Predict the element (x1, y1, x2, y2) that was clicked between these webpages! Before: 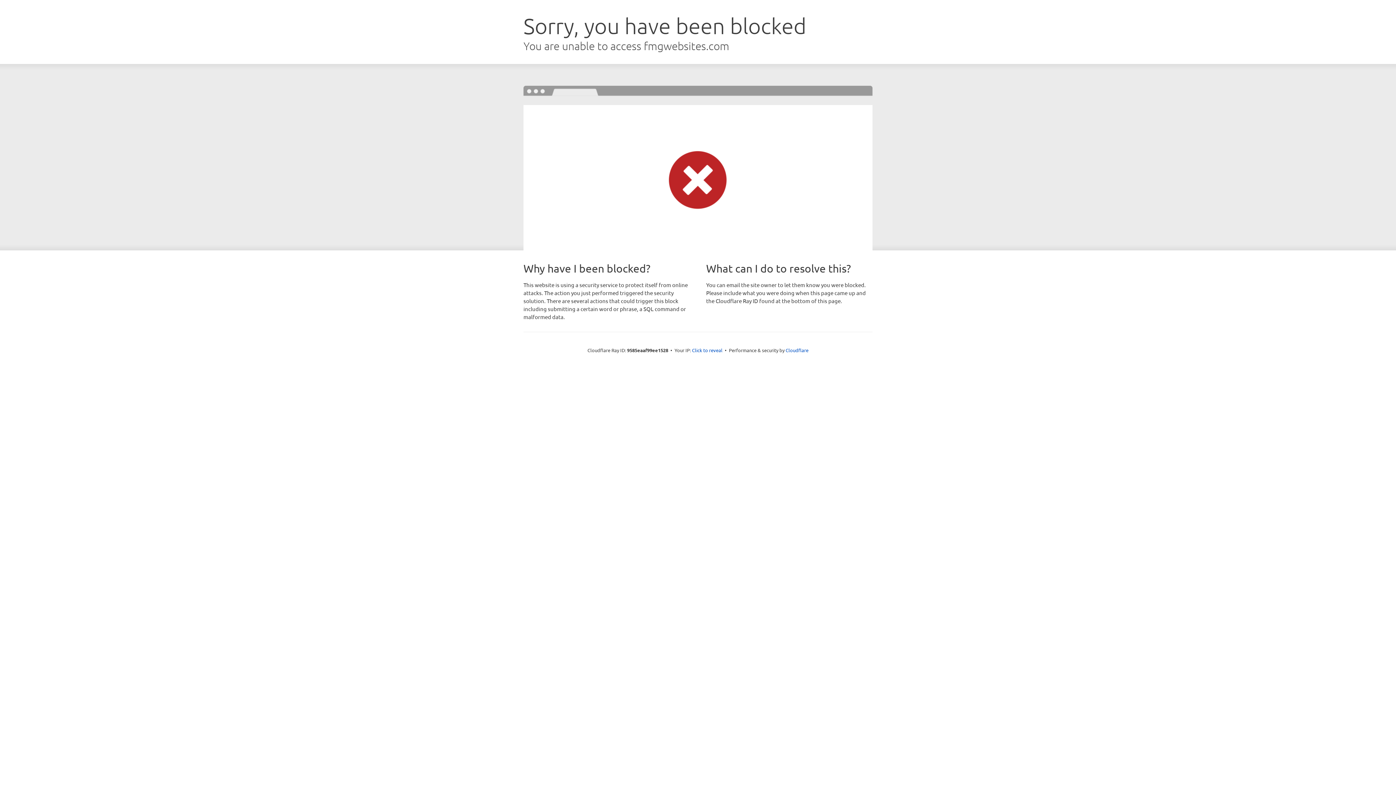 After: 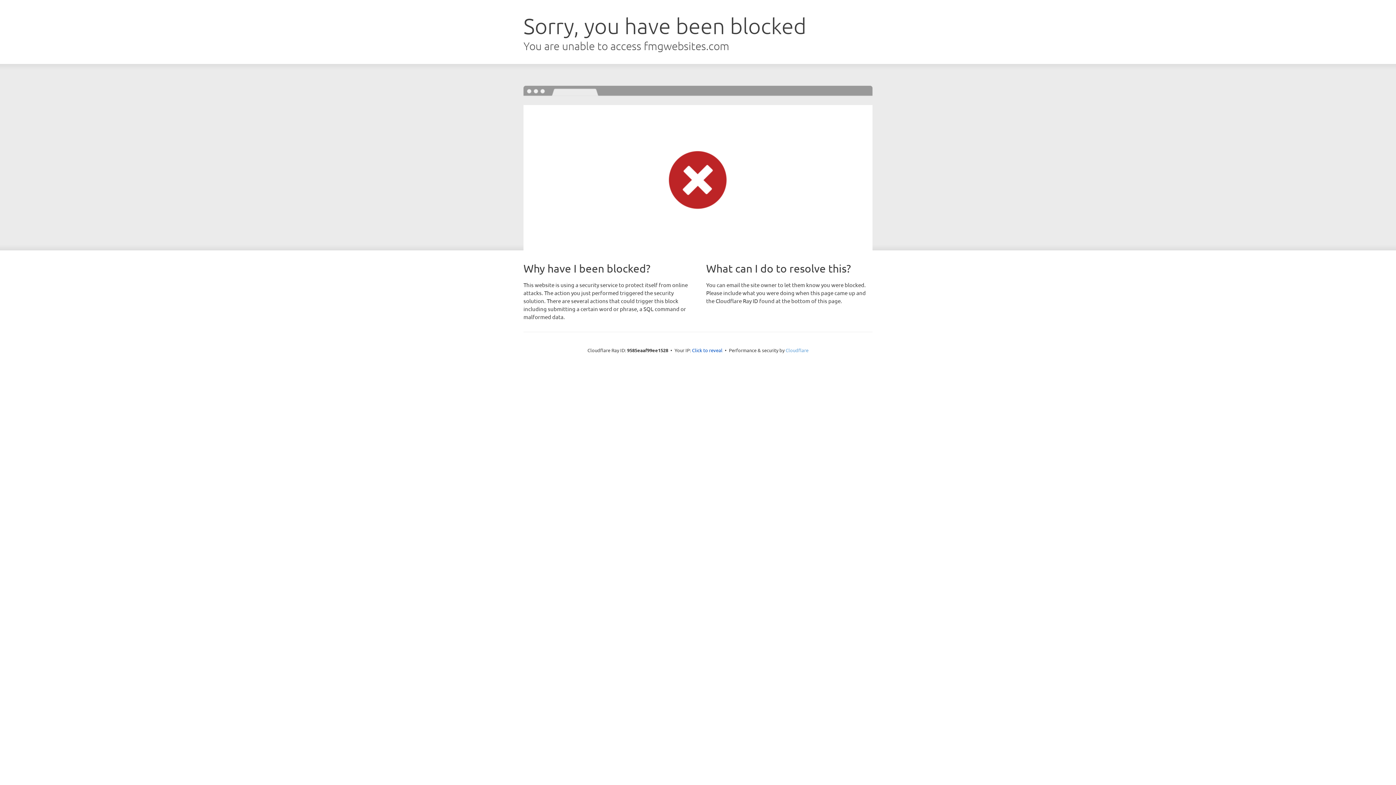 Action: label: Cloudflare bbox: (785, 347, 808, 353)